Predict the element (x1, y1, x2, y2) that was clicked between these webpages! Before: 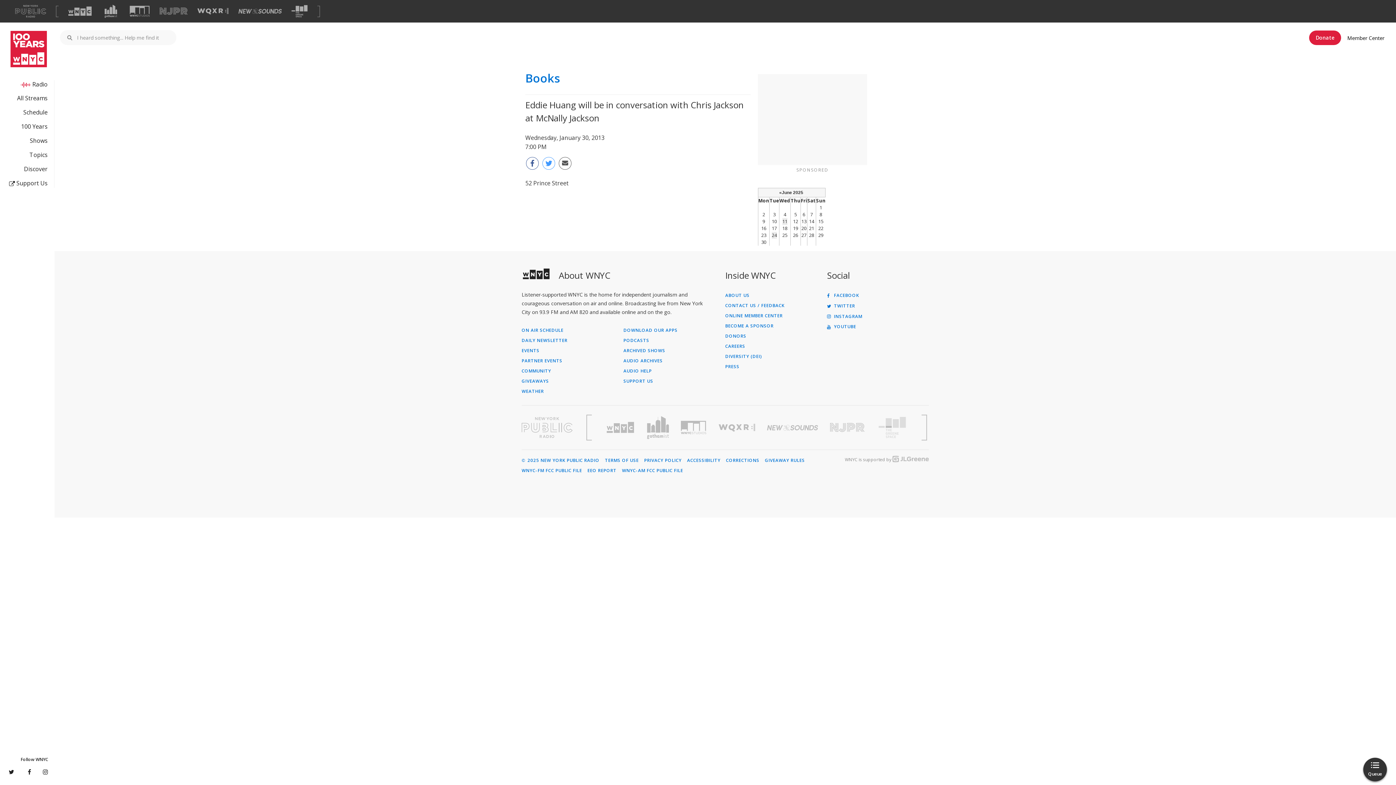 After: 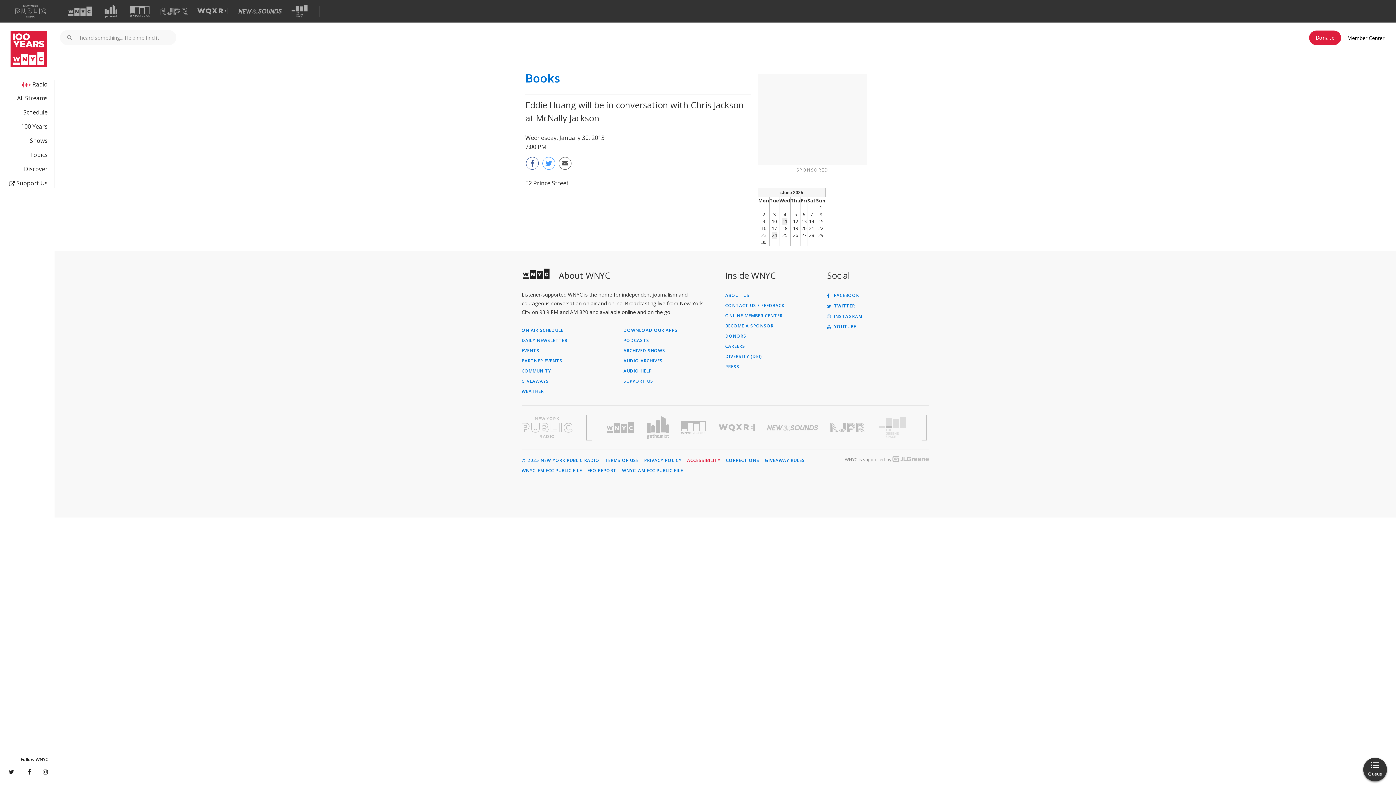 Action: label: ACCESSIBILITY bbox: (687, 458, 720, 463)